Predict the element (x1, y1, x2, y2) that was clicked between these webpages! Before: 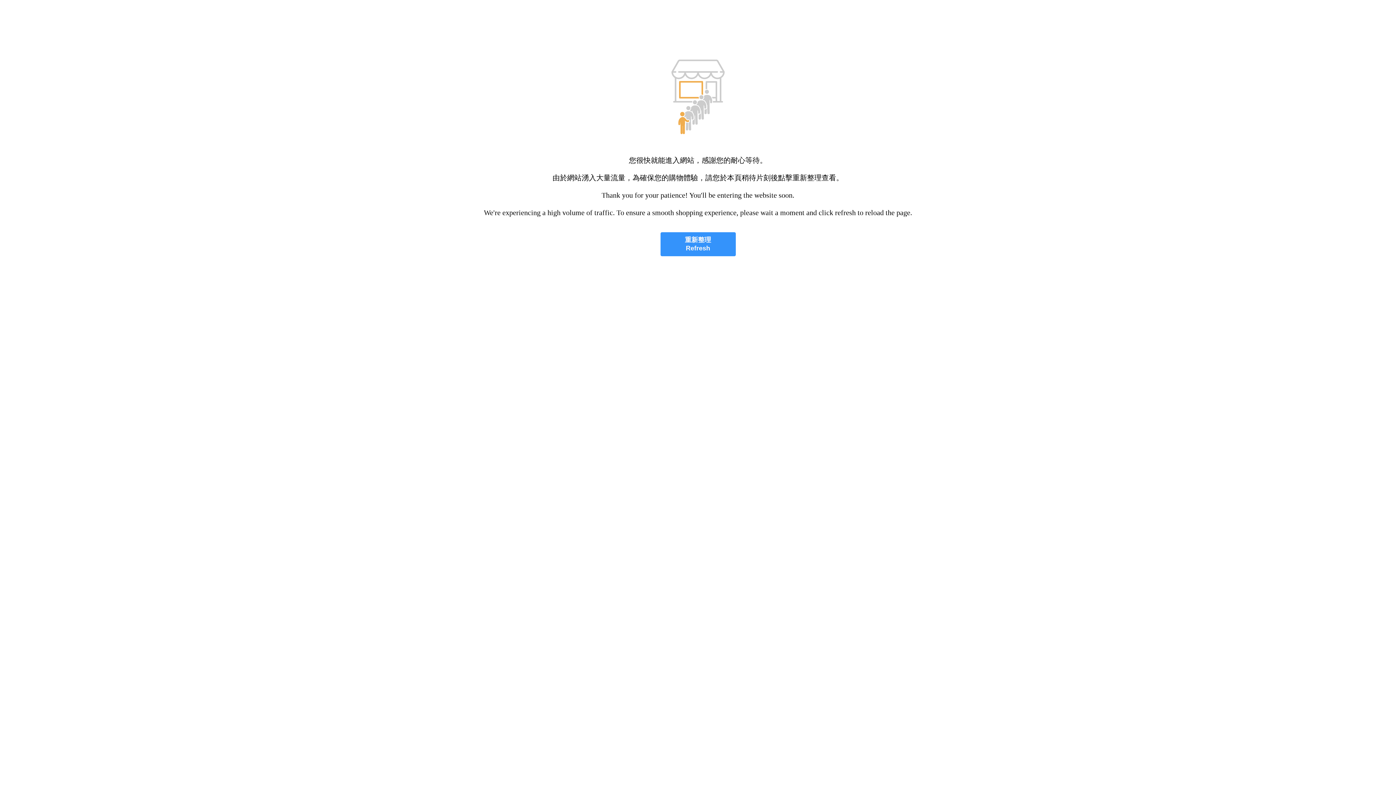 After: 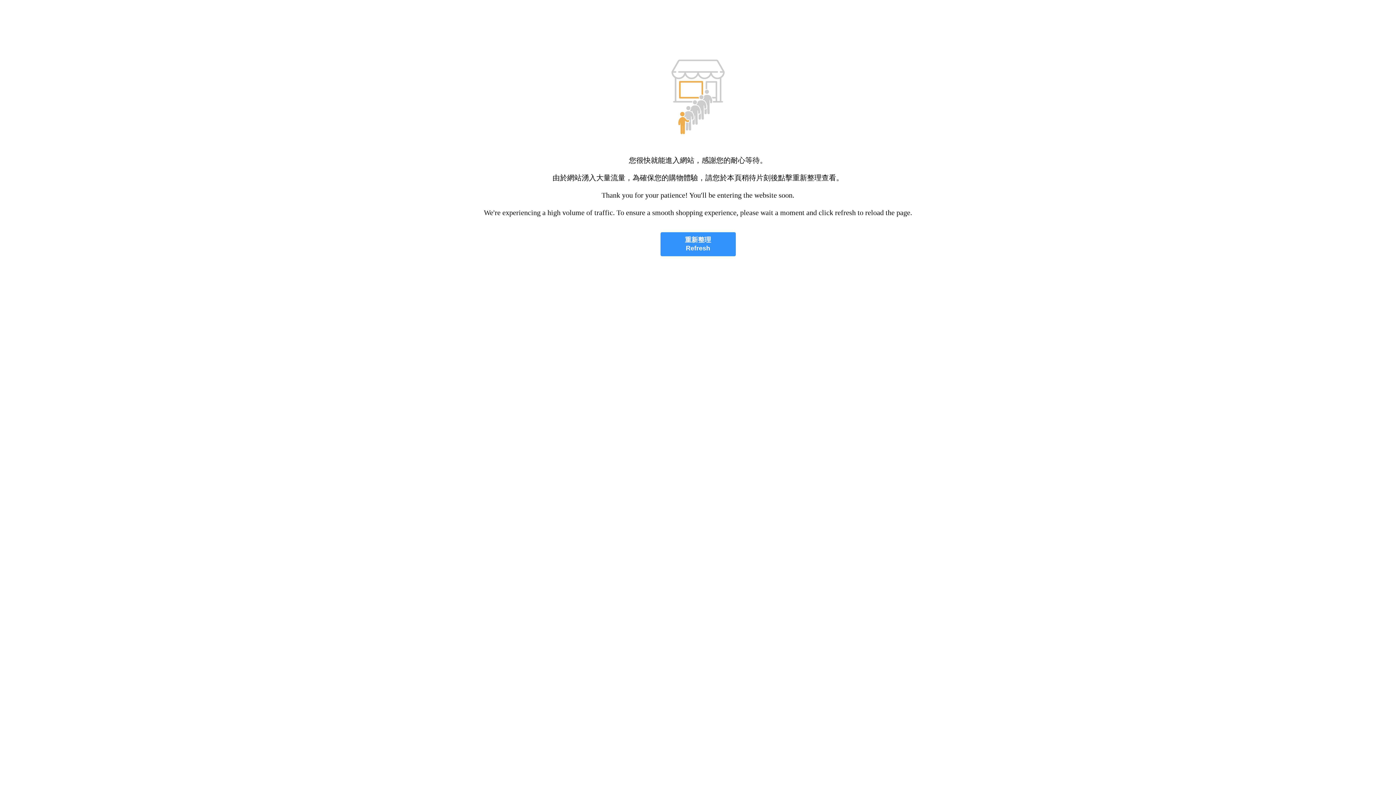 Action: bbox: (660, 232, 735, 256) label: 重新整理
Refresh